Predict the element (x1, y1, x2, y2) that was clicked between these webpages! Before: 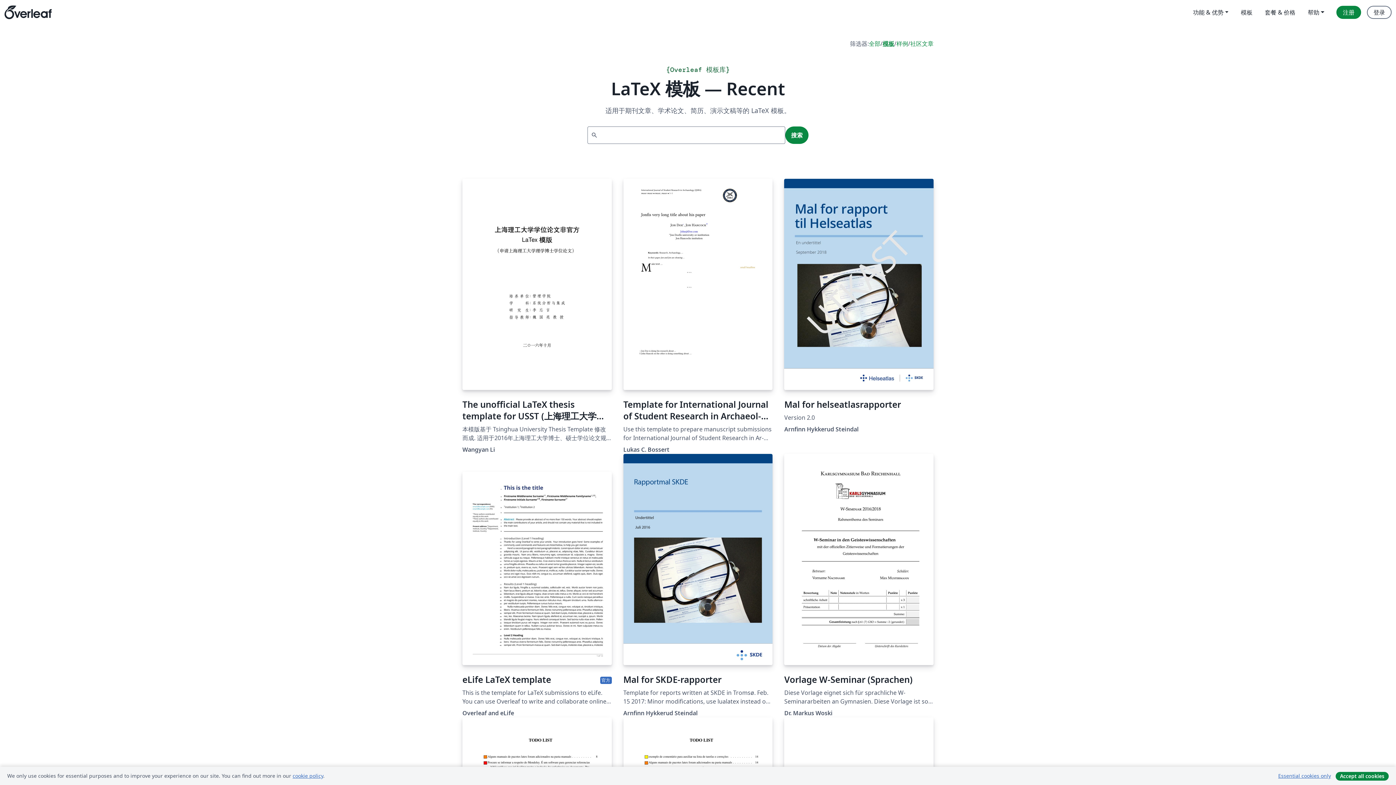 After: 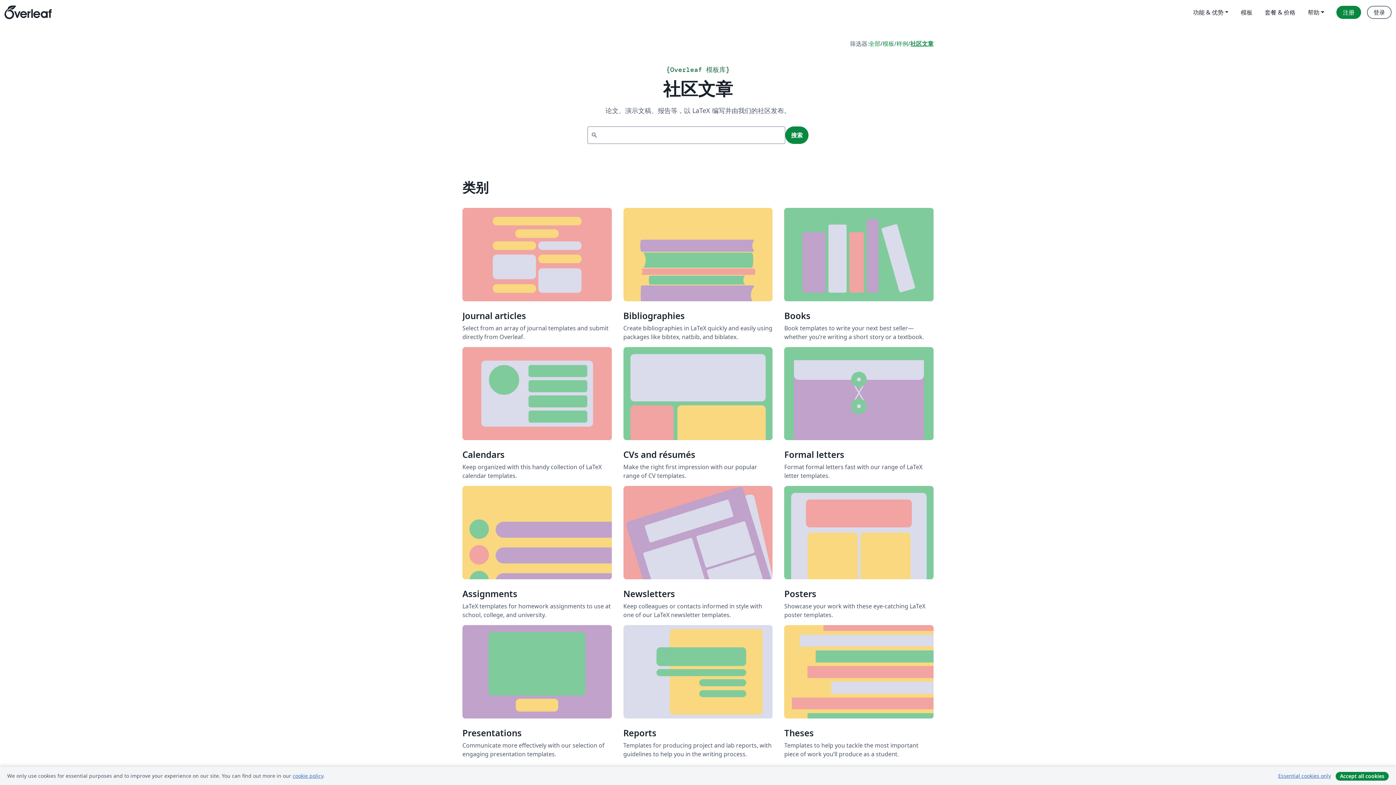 Action: label: 社区文章 bbox: (910, 39, 933, 48)